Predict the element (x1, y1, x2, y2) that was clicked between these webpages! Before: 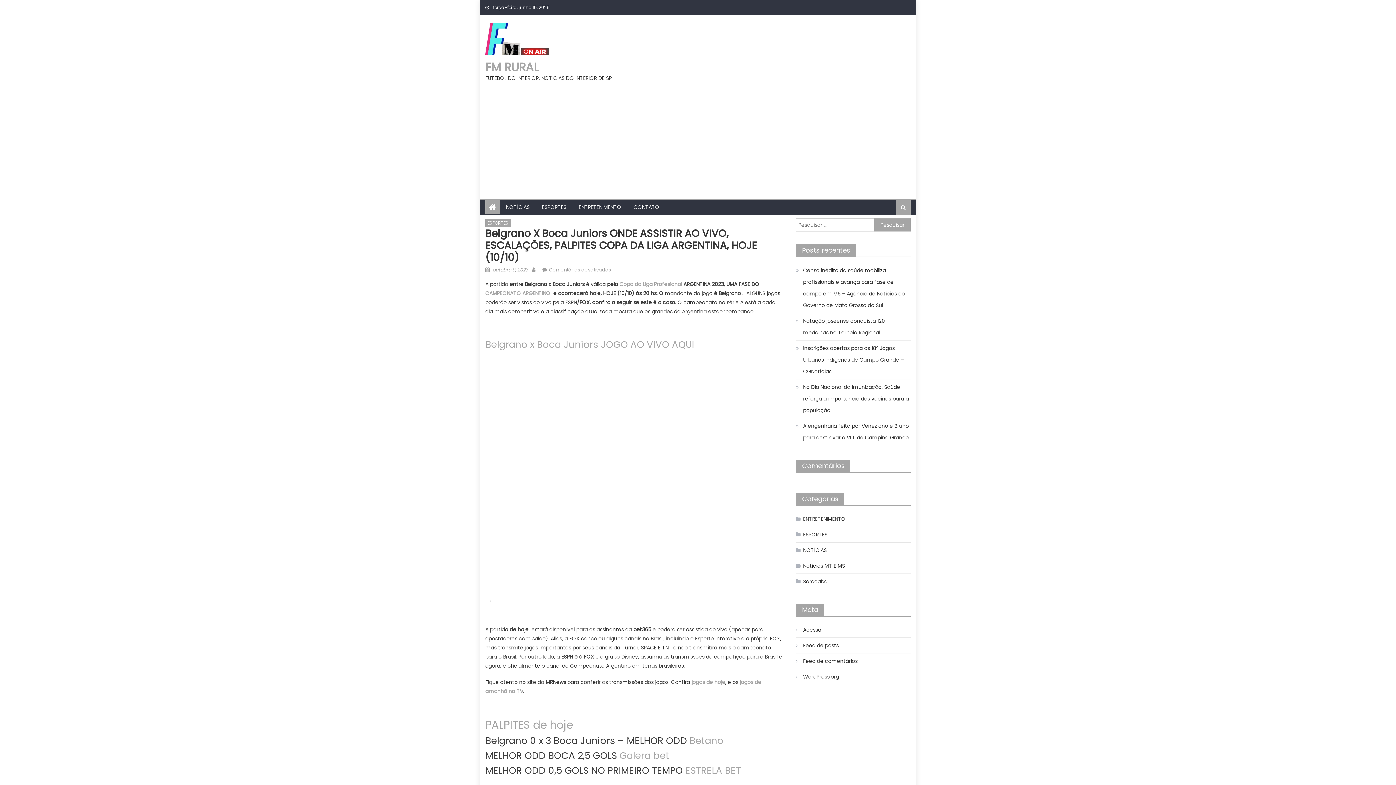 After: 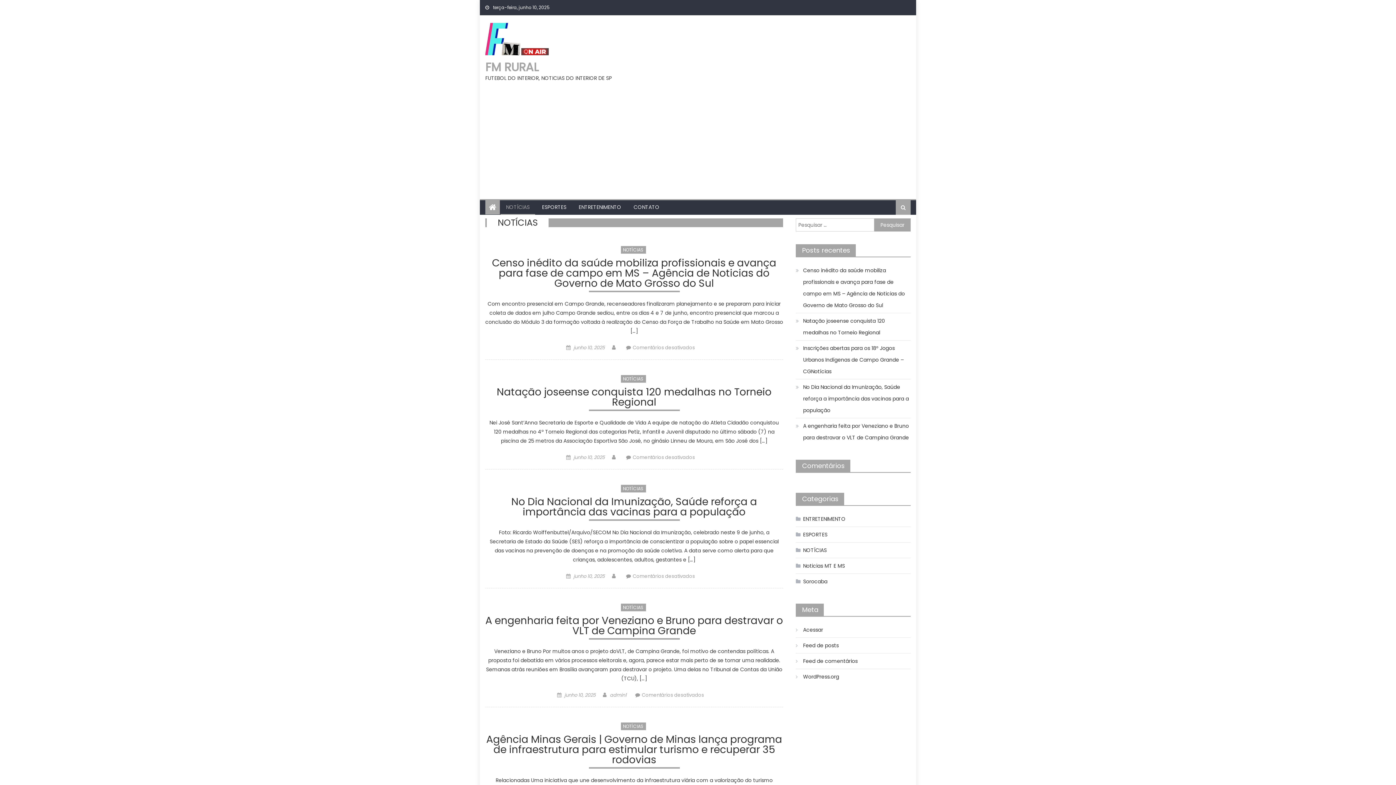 Action: label: NOTÍCIAS bbox: (796, 544, 826, 556)